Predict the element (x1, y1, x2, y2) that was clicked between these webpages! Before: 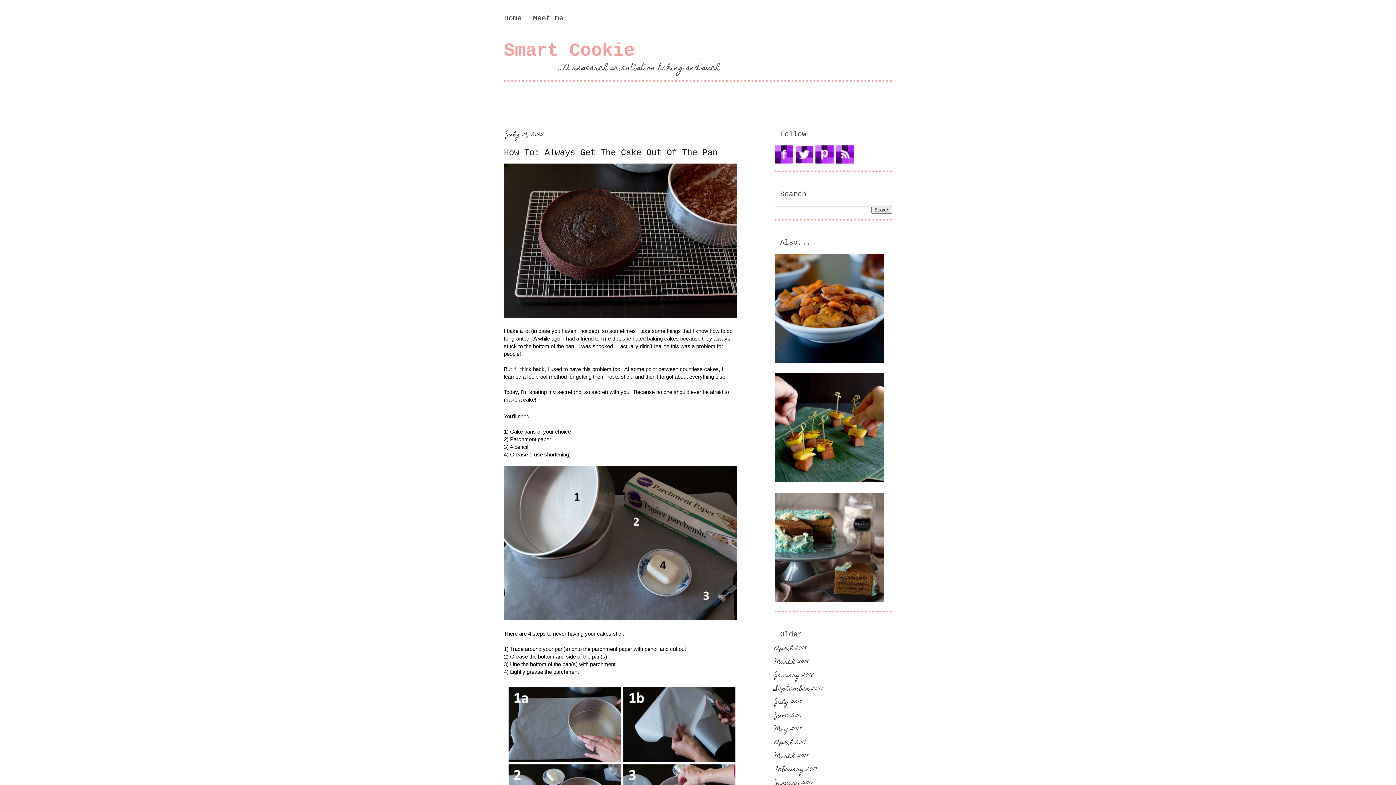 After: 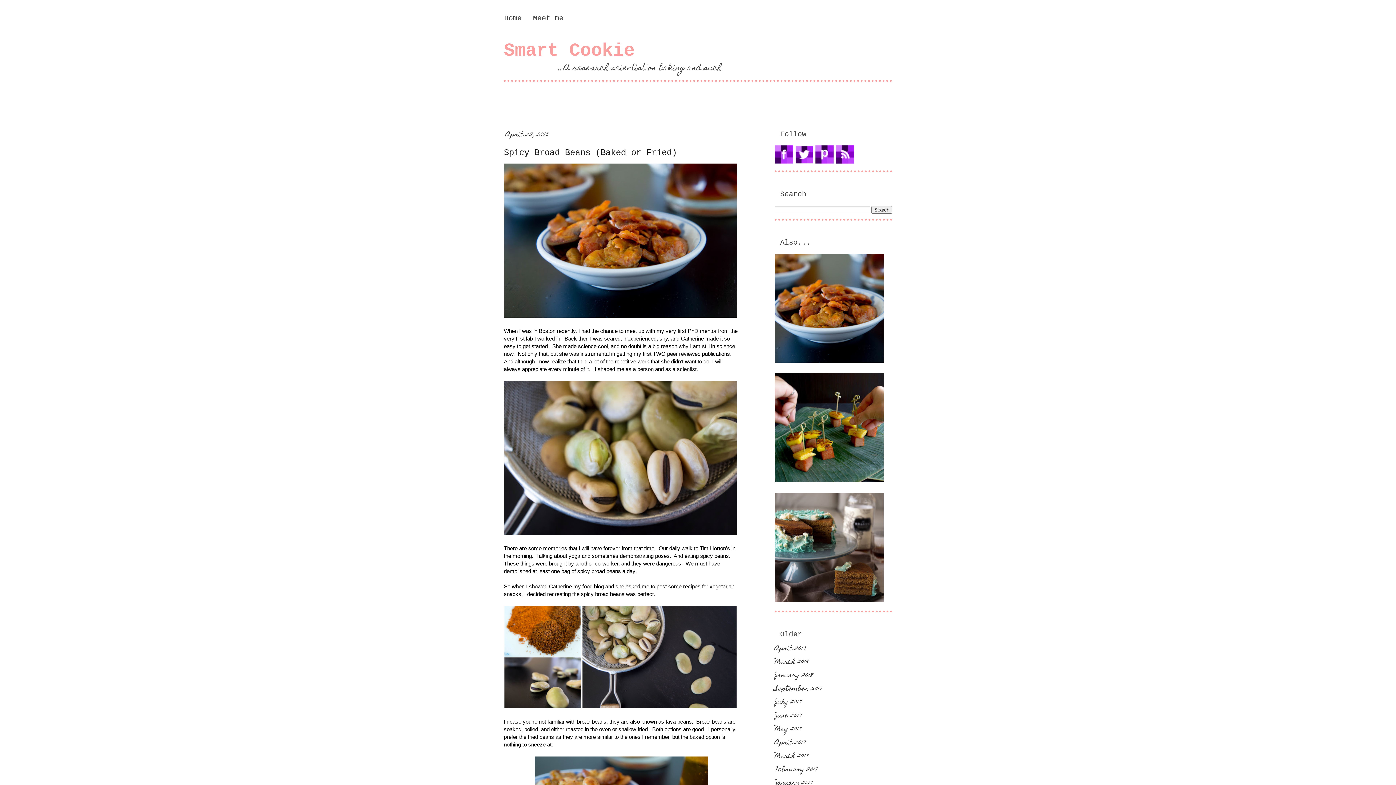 Action: bbox: (782, 253, 876, 362) label: Spicy Broad Beans (Baked or Fried)